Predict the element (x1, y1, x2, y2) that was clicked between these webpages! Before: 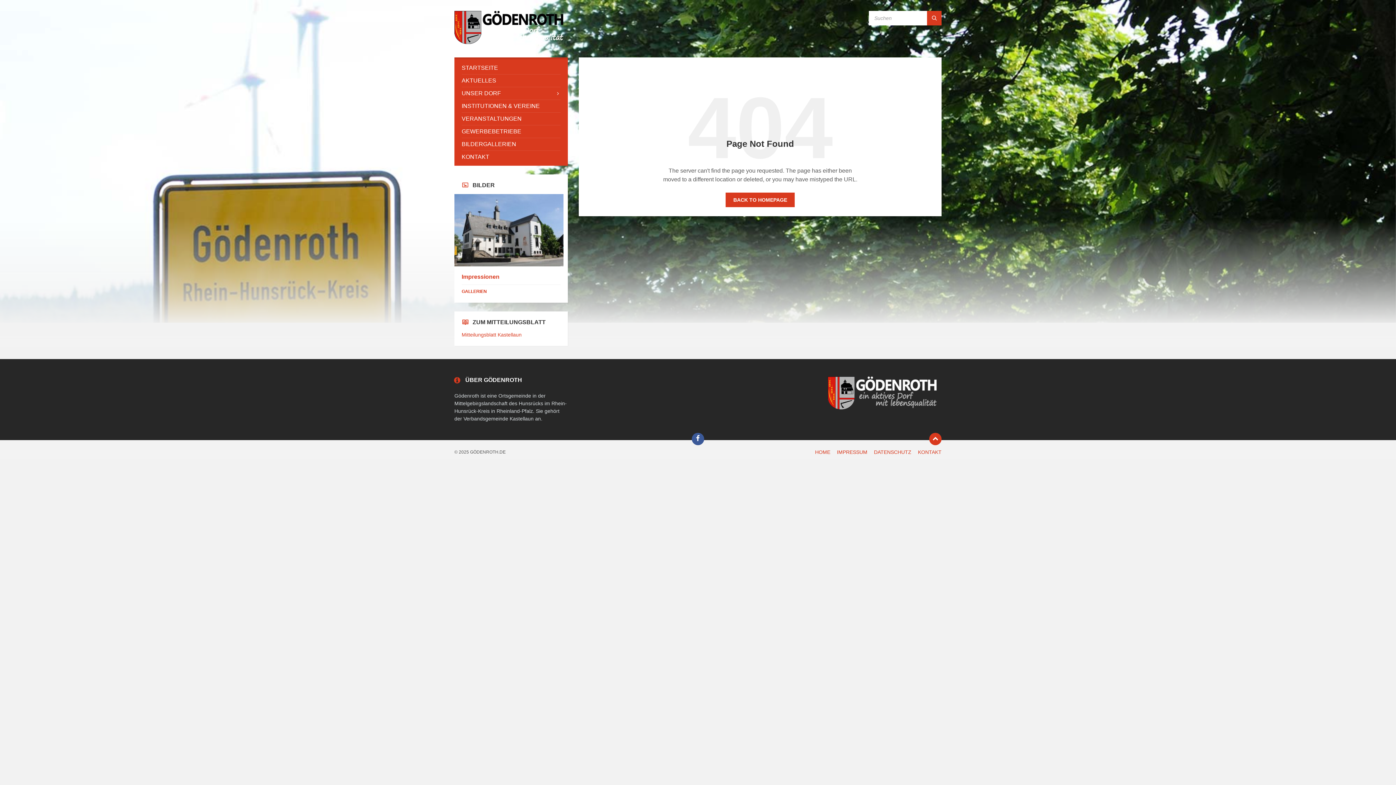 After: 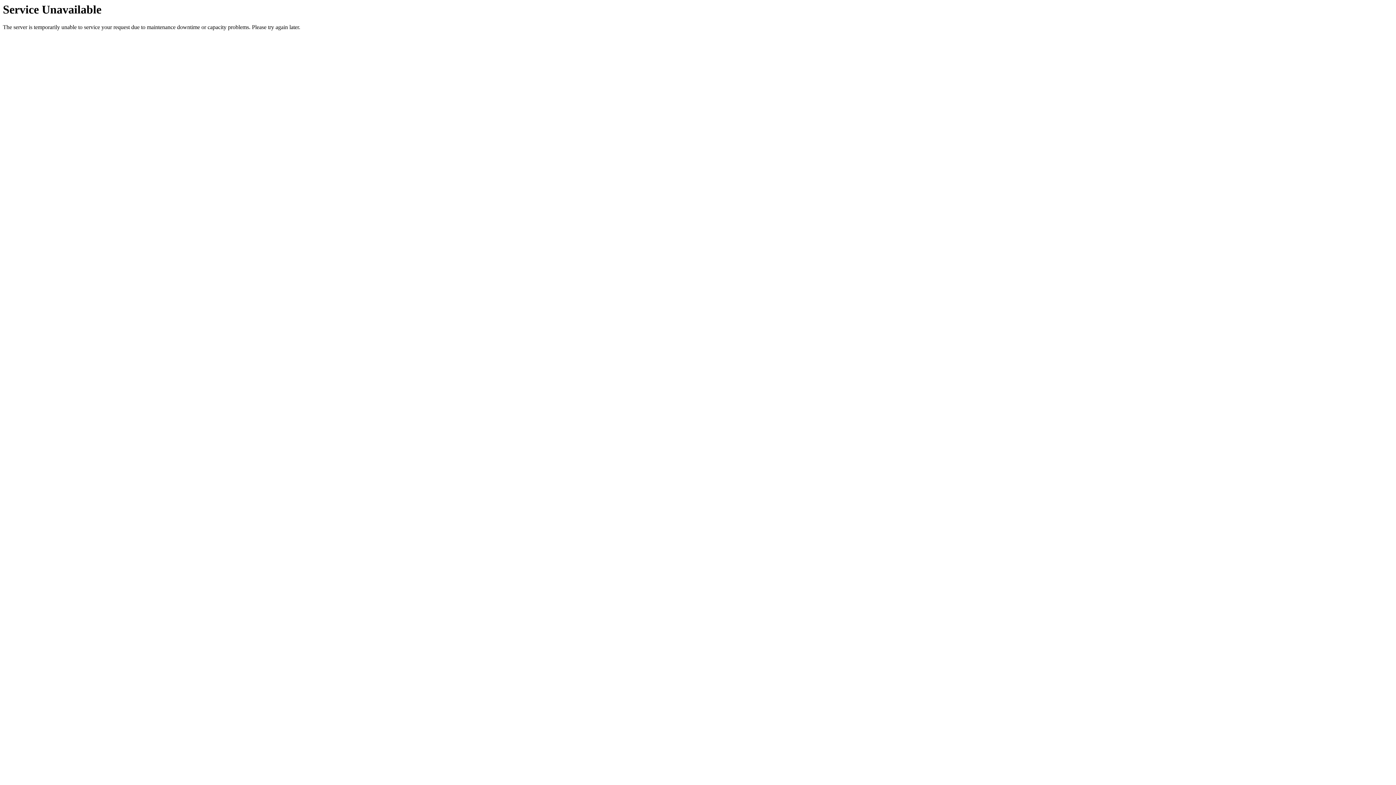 Action: bbox: (918, 449, 941, 455) label: KONTAKT